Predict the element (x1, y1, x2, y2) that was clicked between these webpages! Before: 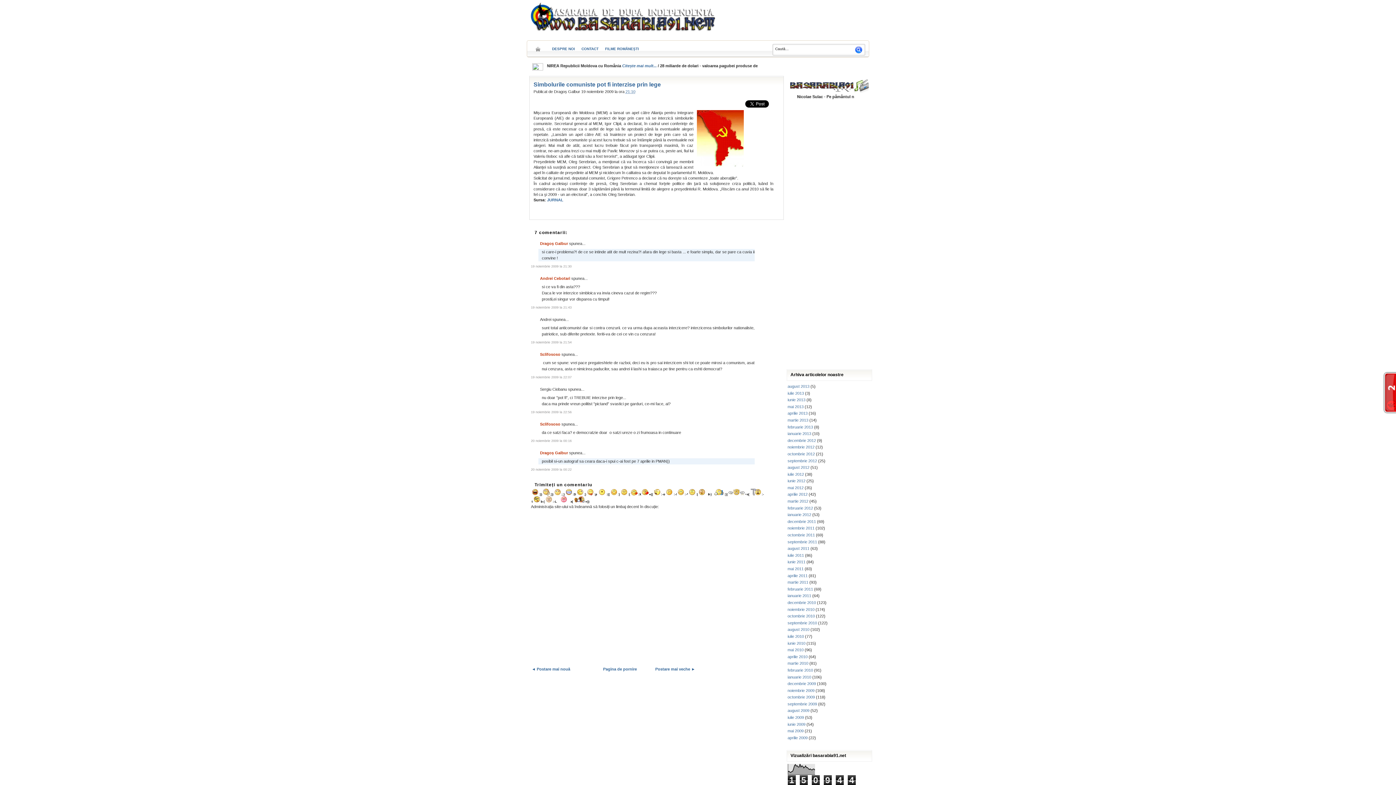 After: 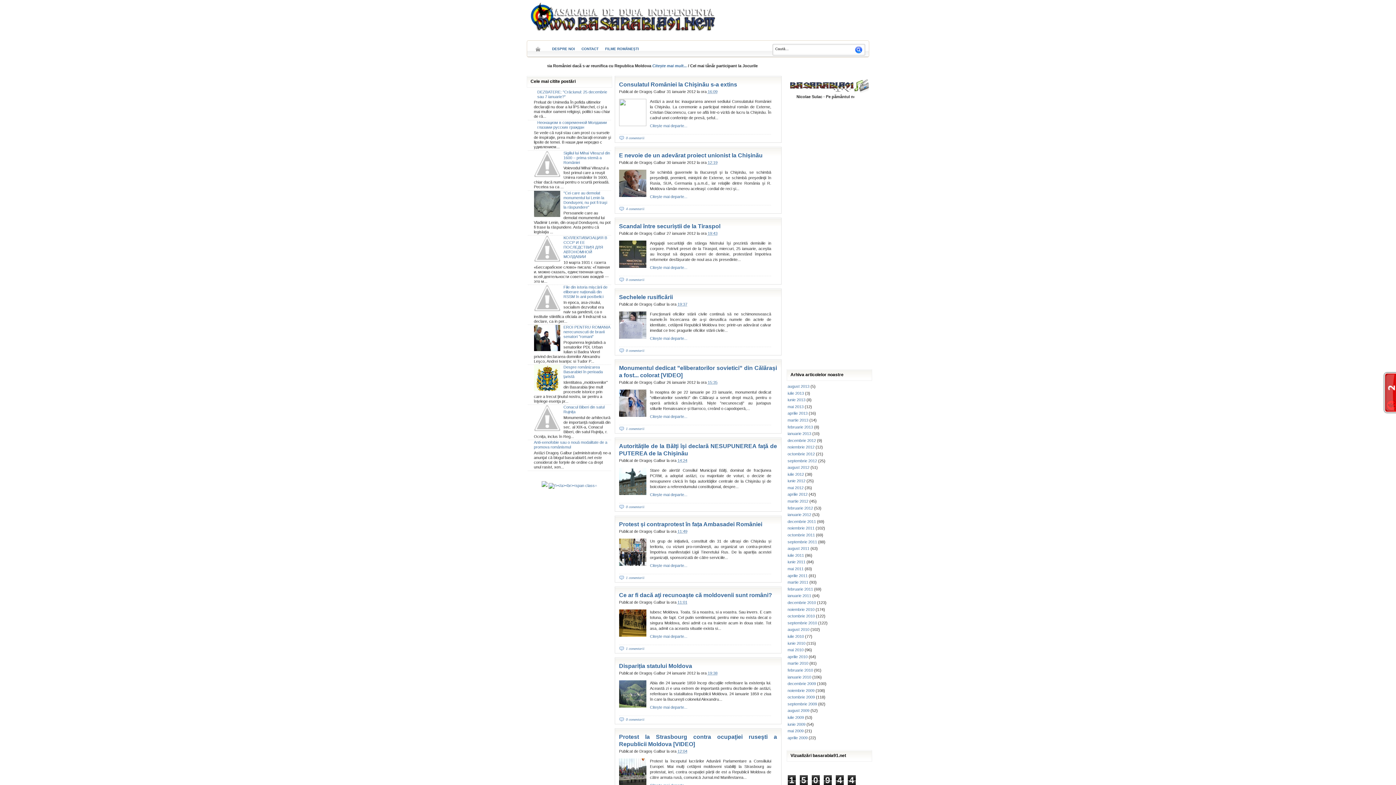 Action: label: ianuarie 2012 bbox: (787, 512, 811, 517)